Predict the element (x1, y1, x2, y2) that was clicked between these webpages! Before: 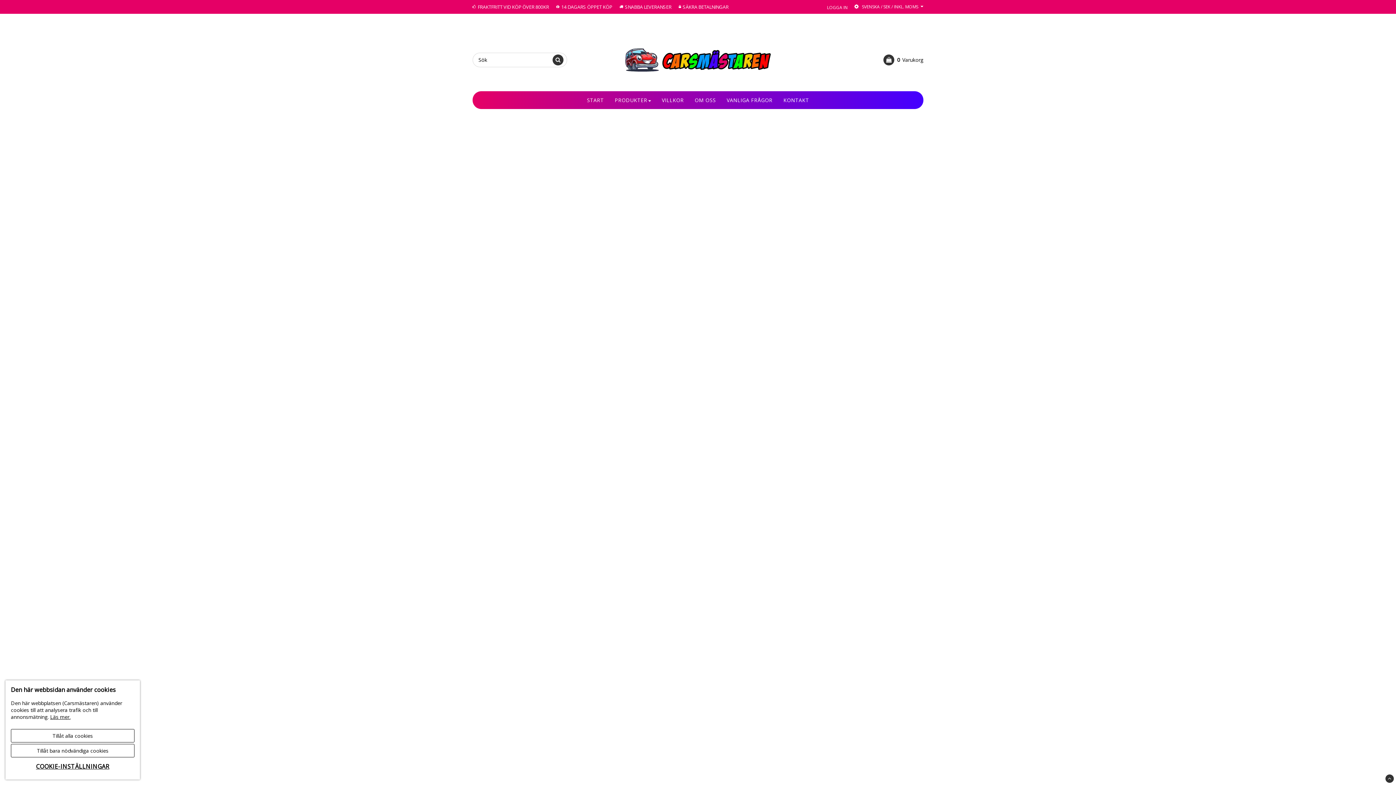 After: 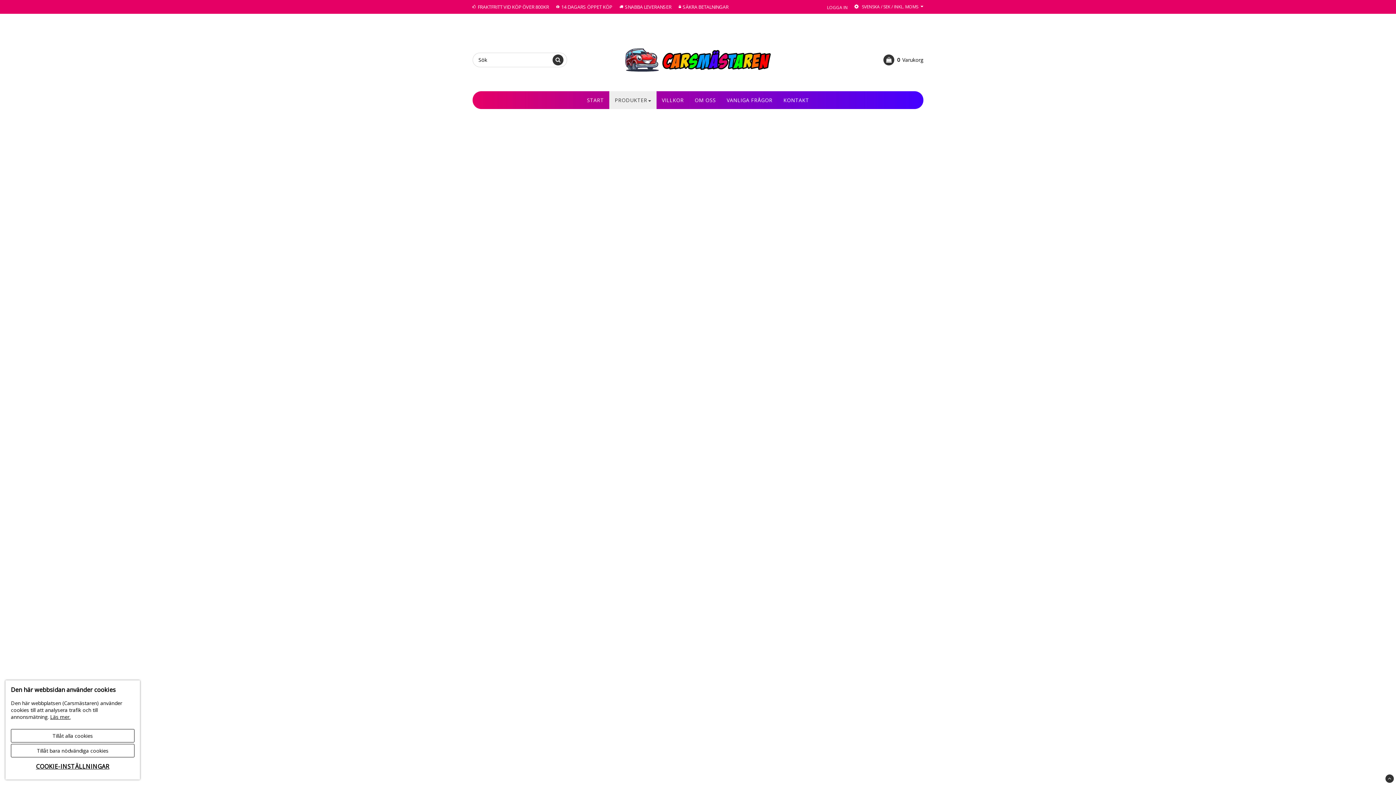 Action: bbox: (609, 91, 656, 109) label: PRODUKTER